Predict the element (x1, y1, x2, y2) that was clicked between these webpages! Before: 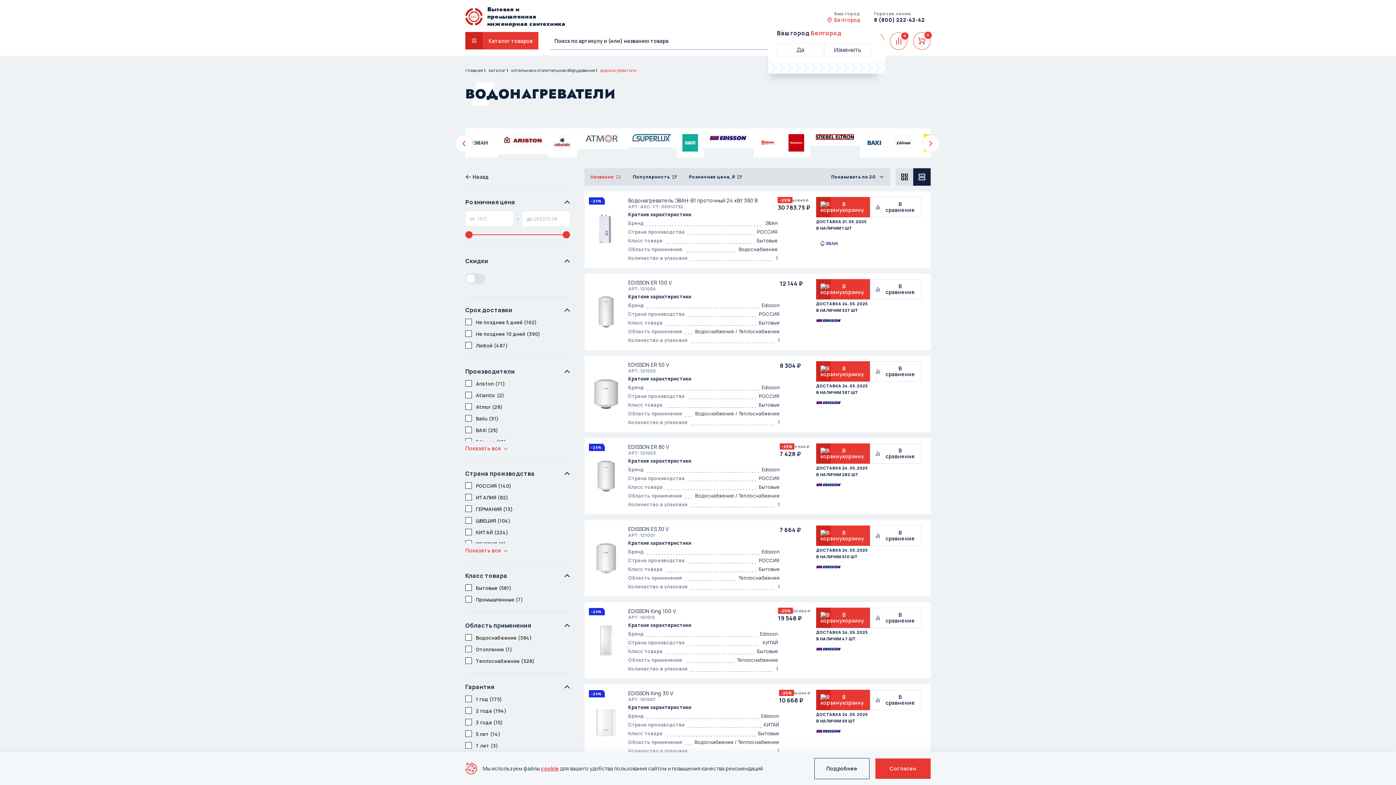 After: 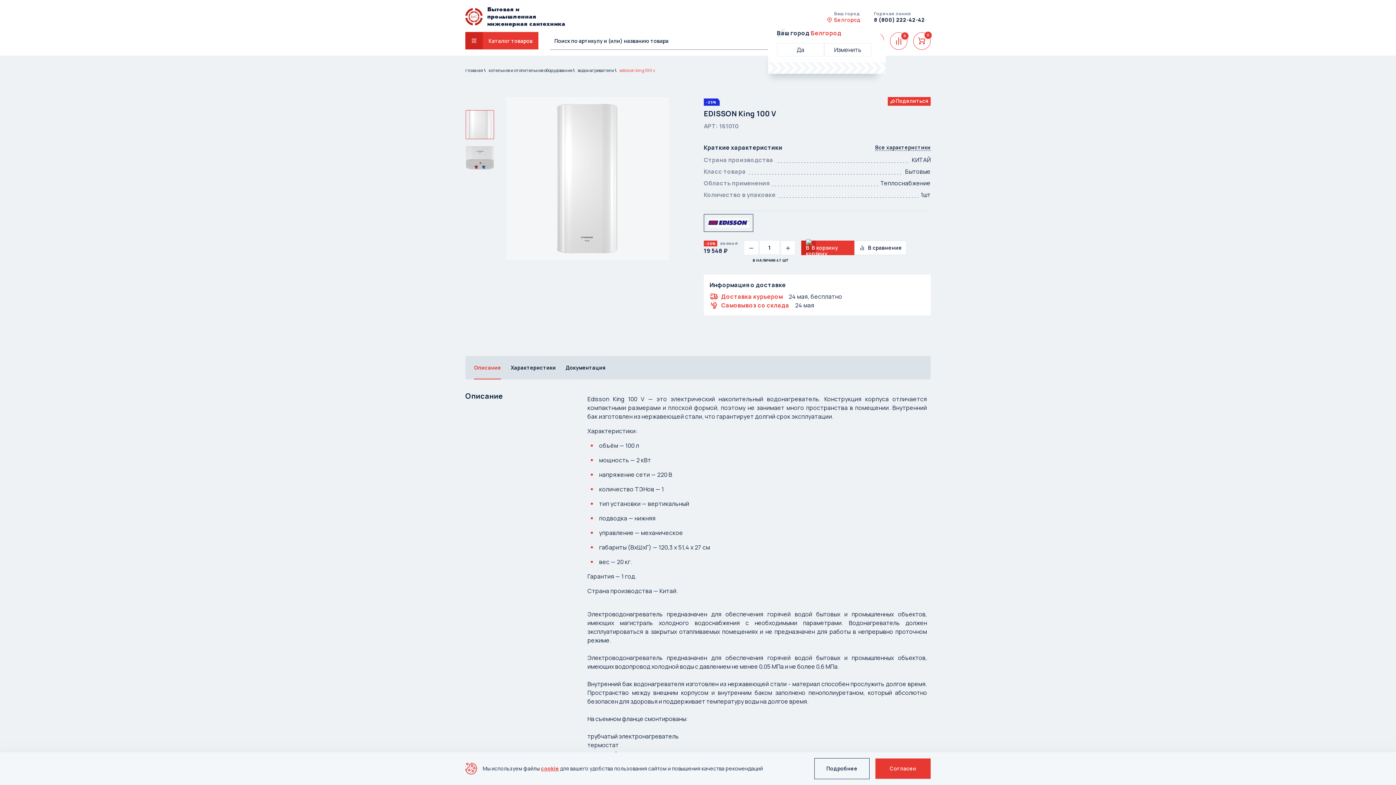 Action: bbox: (584, 620, 628, 660)